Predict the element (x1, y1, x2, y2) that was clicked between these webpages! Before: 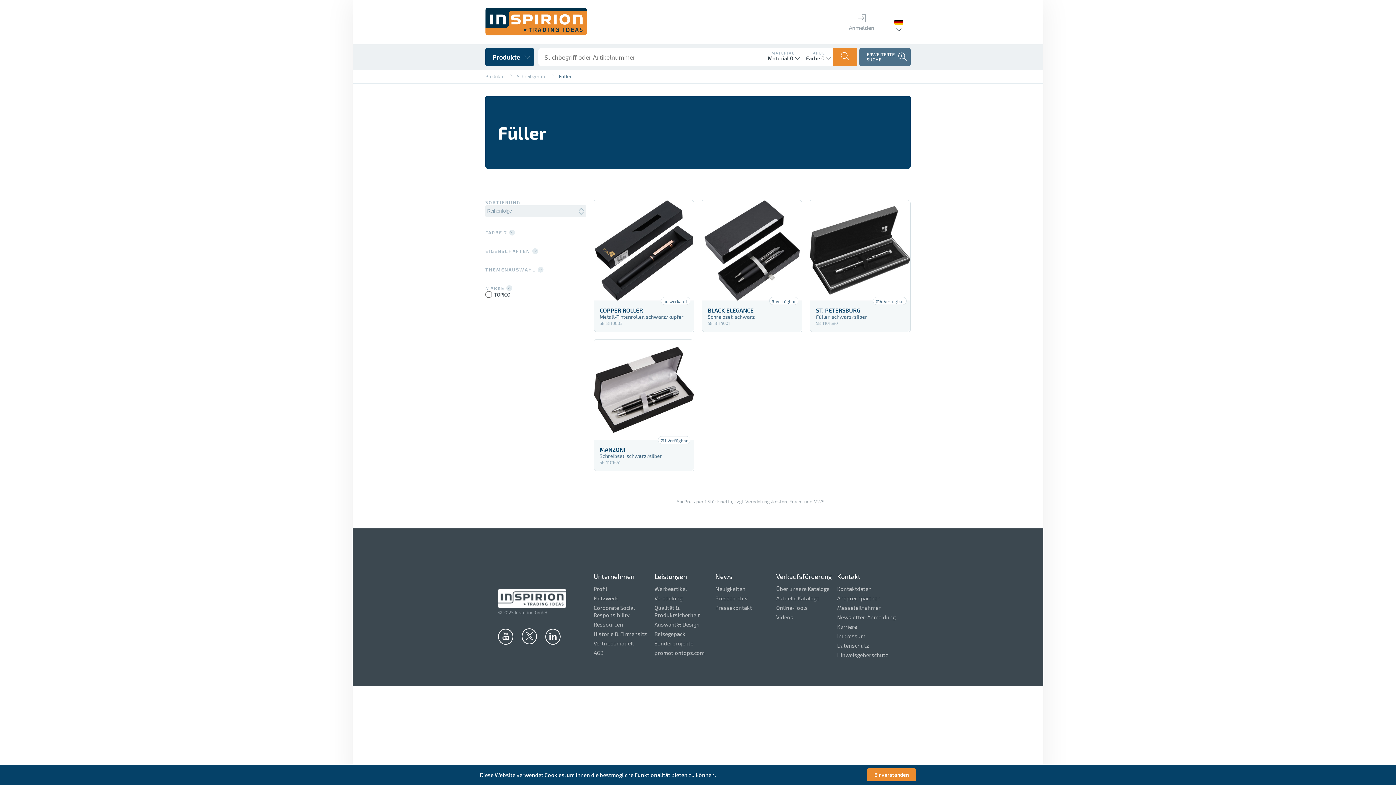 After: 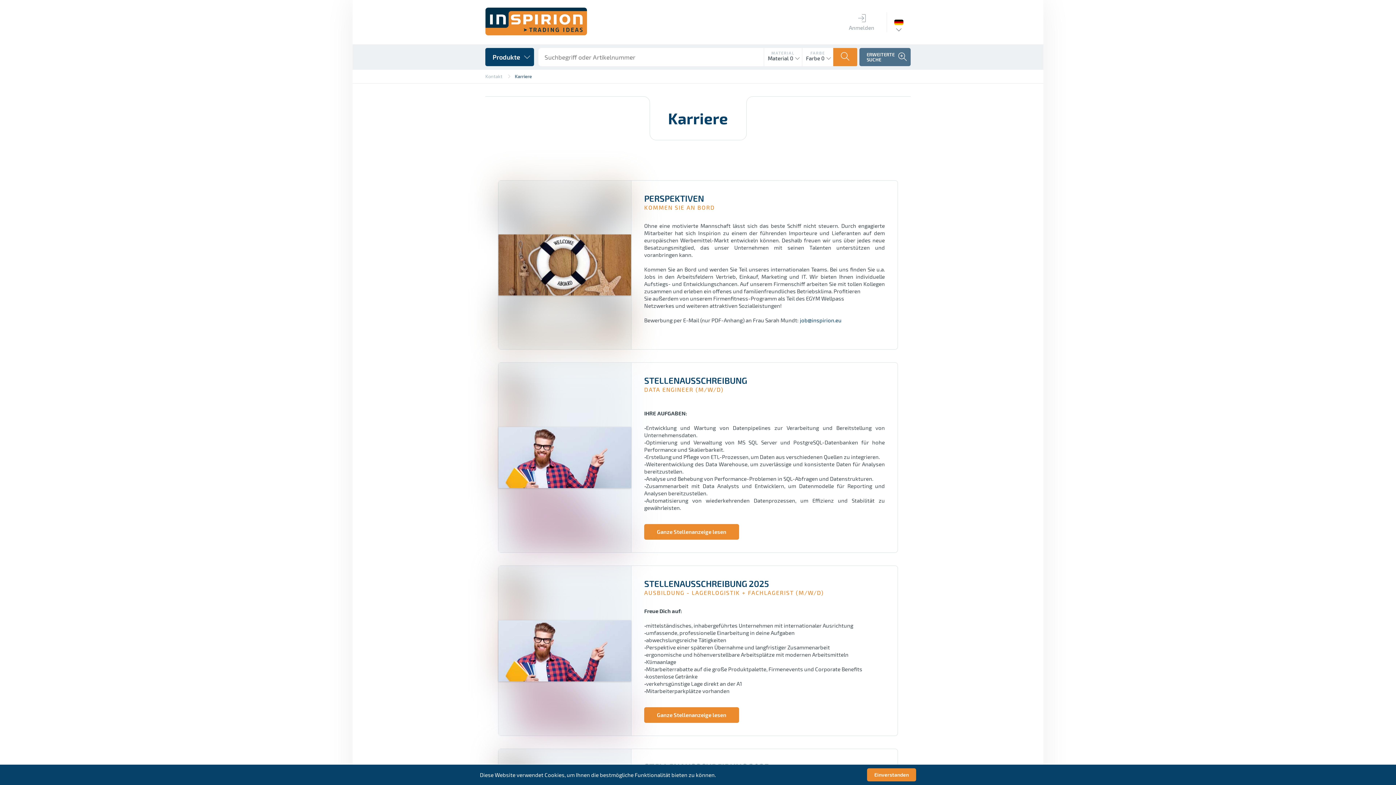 Action: label: Karriere bbox: (837, 623, 857, 630)